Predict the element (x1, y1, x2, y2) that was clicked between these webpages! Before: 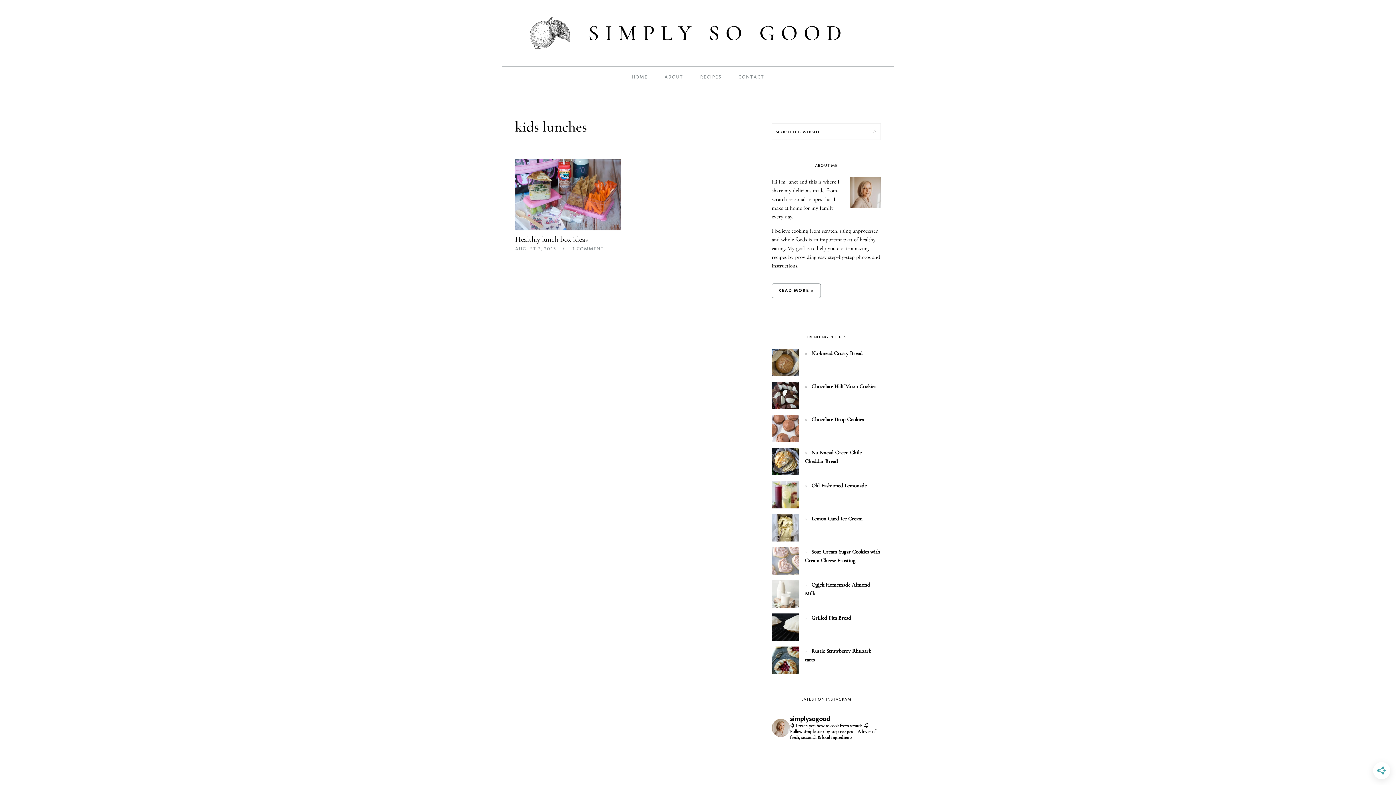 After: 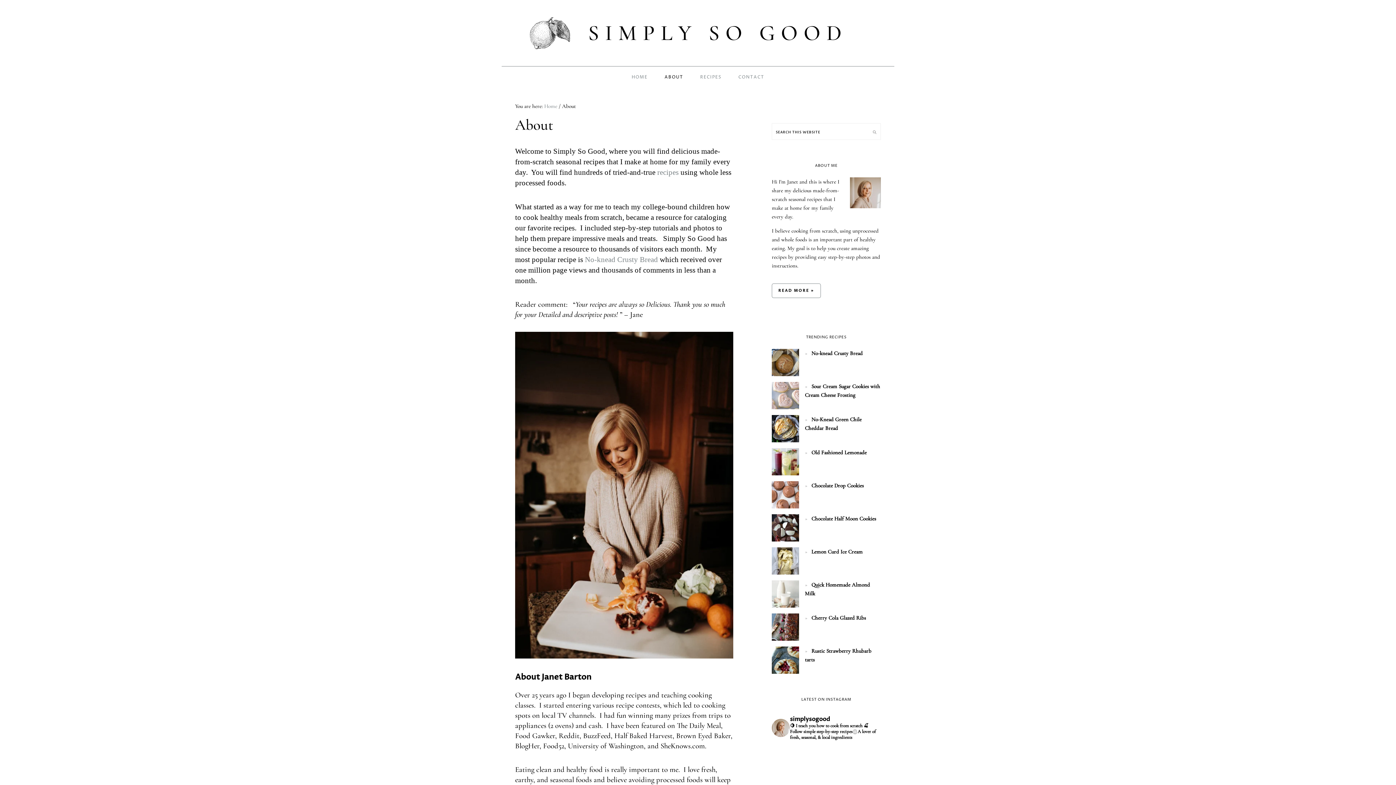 Action: bbox: (772, 283, 821, 298) label: READ MORE »